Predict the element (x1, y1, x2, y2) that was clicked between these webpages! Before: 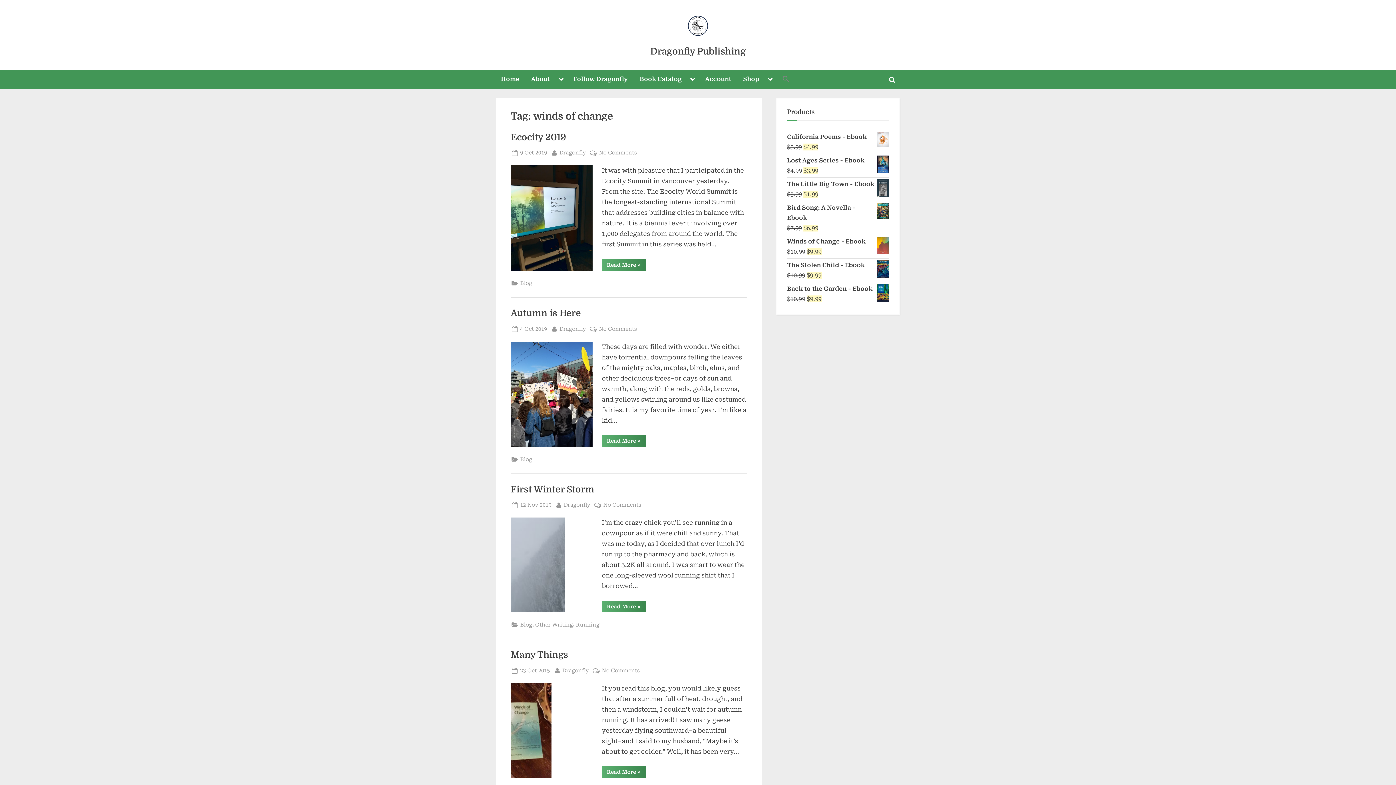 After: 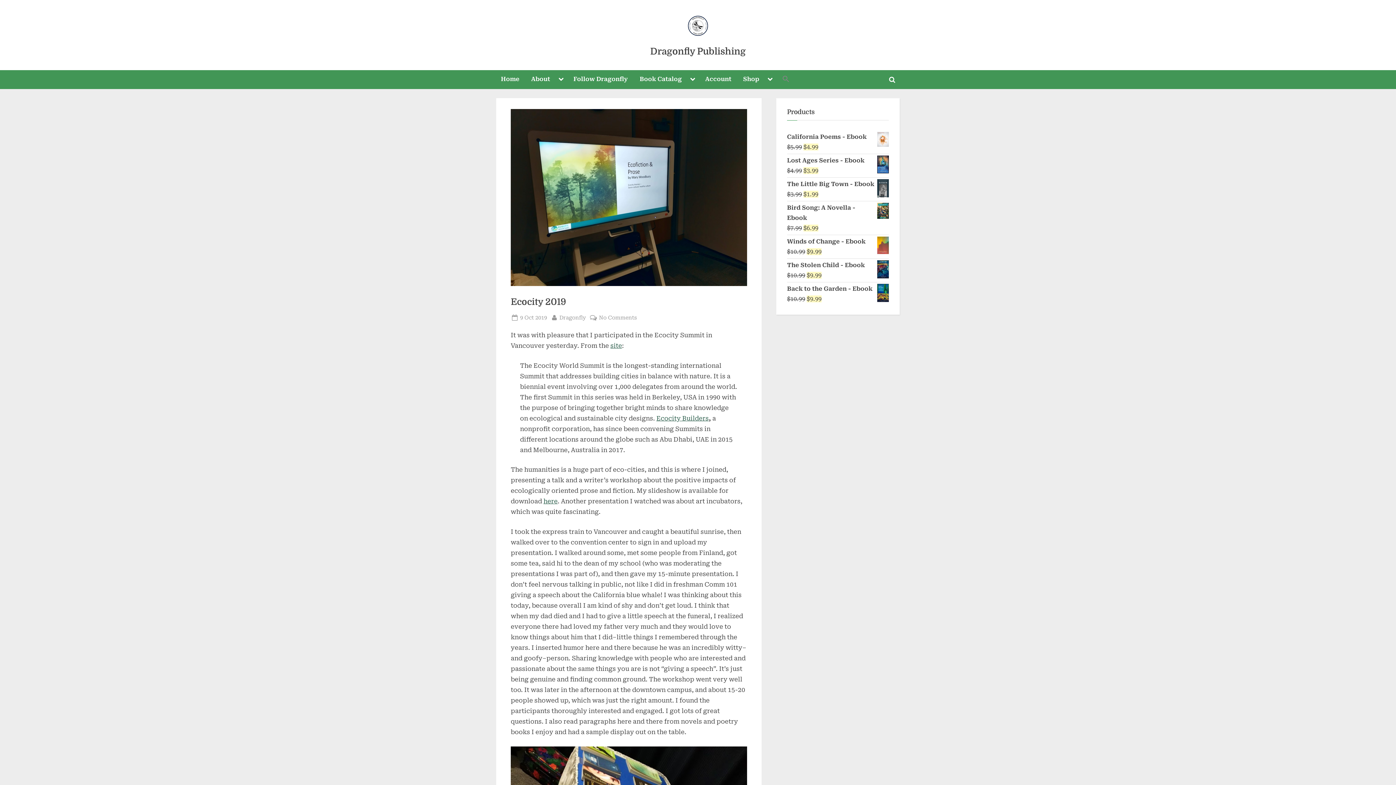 Action: bbox: (510, 132, 566, 142) label: Ecocity 2019